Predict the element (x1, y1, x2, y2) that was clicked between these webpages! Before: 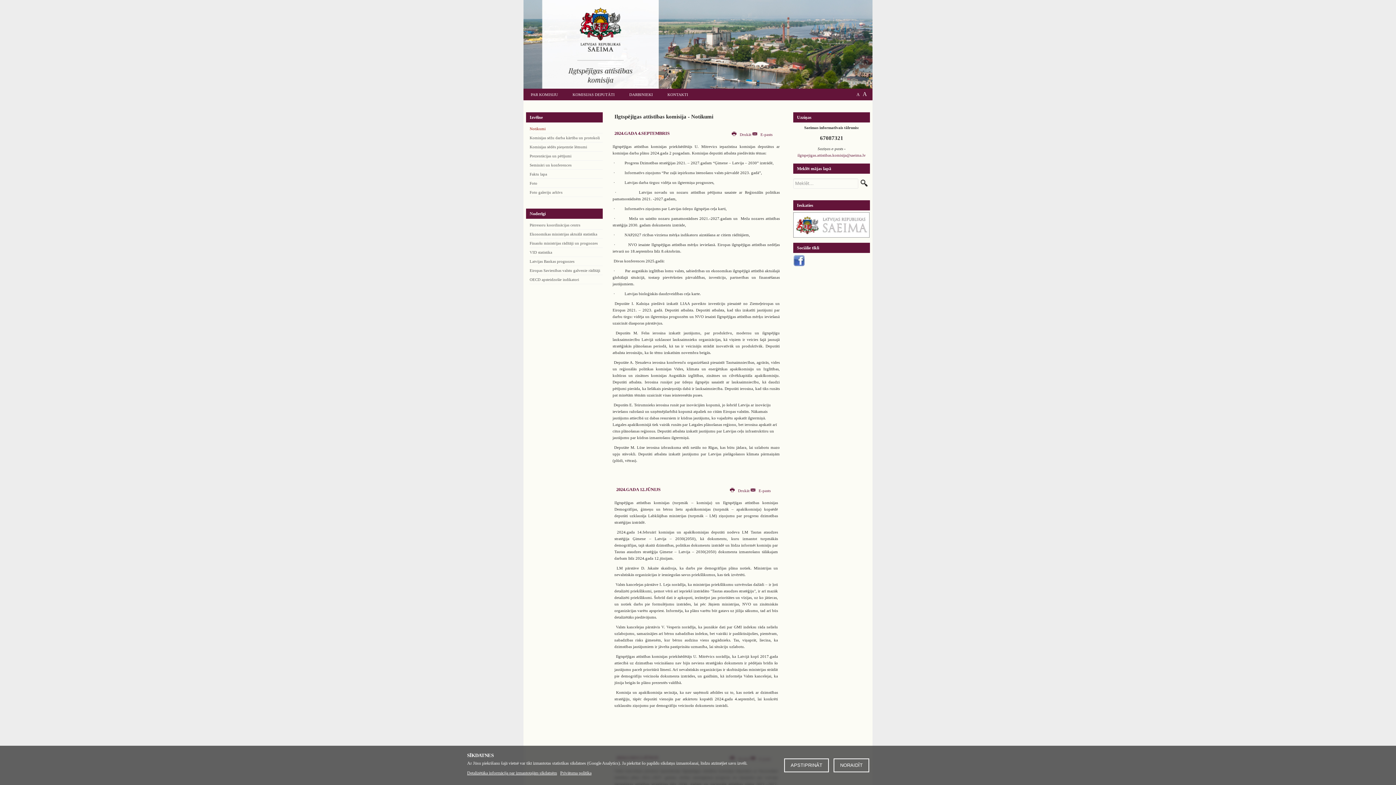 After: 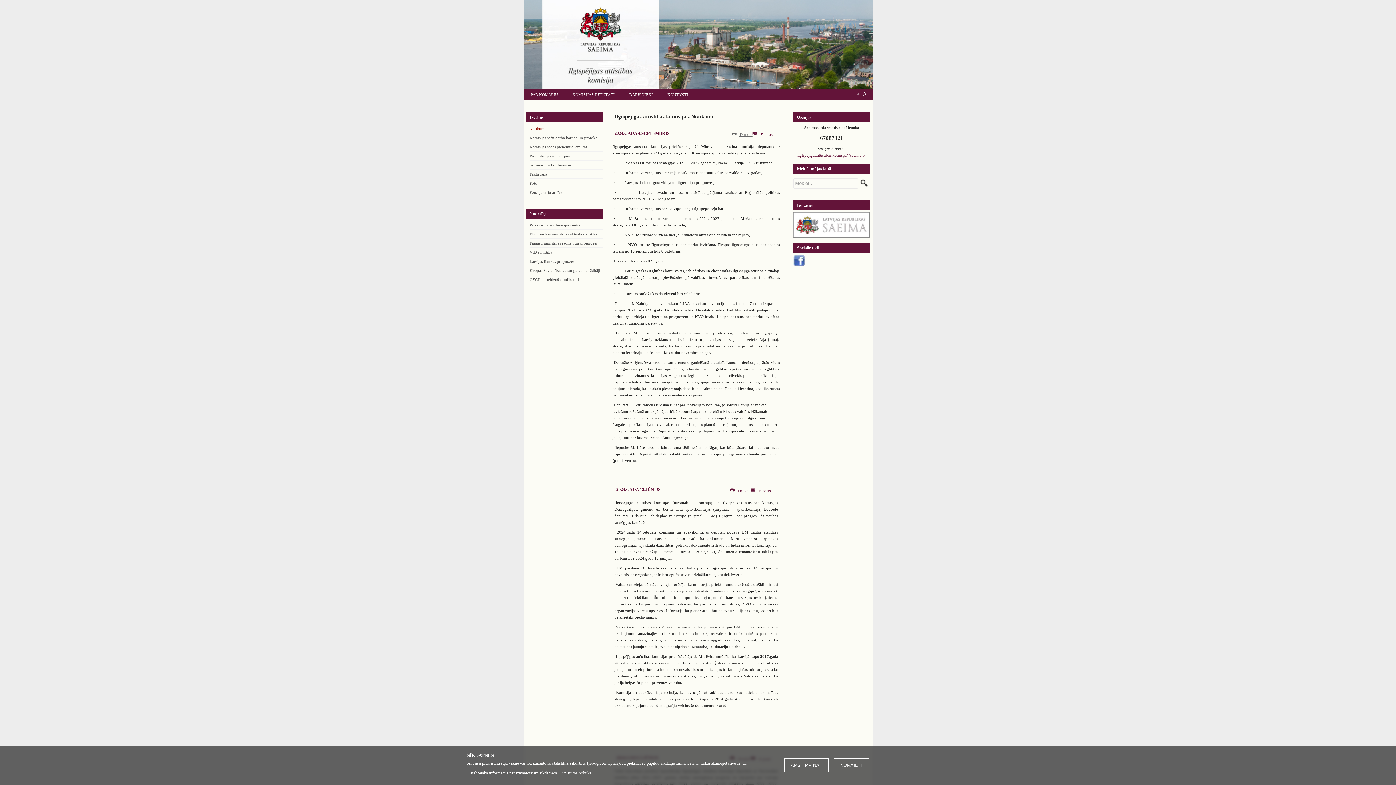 Action: label:  Drukāt  bbox: (731, 132, 752, 136)